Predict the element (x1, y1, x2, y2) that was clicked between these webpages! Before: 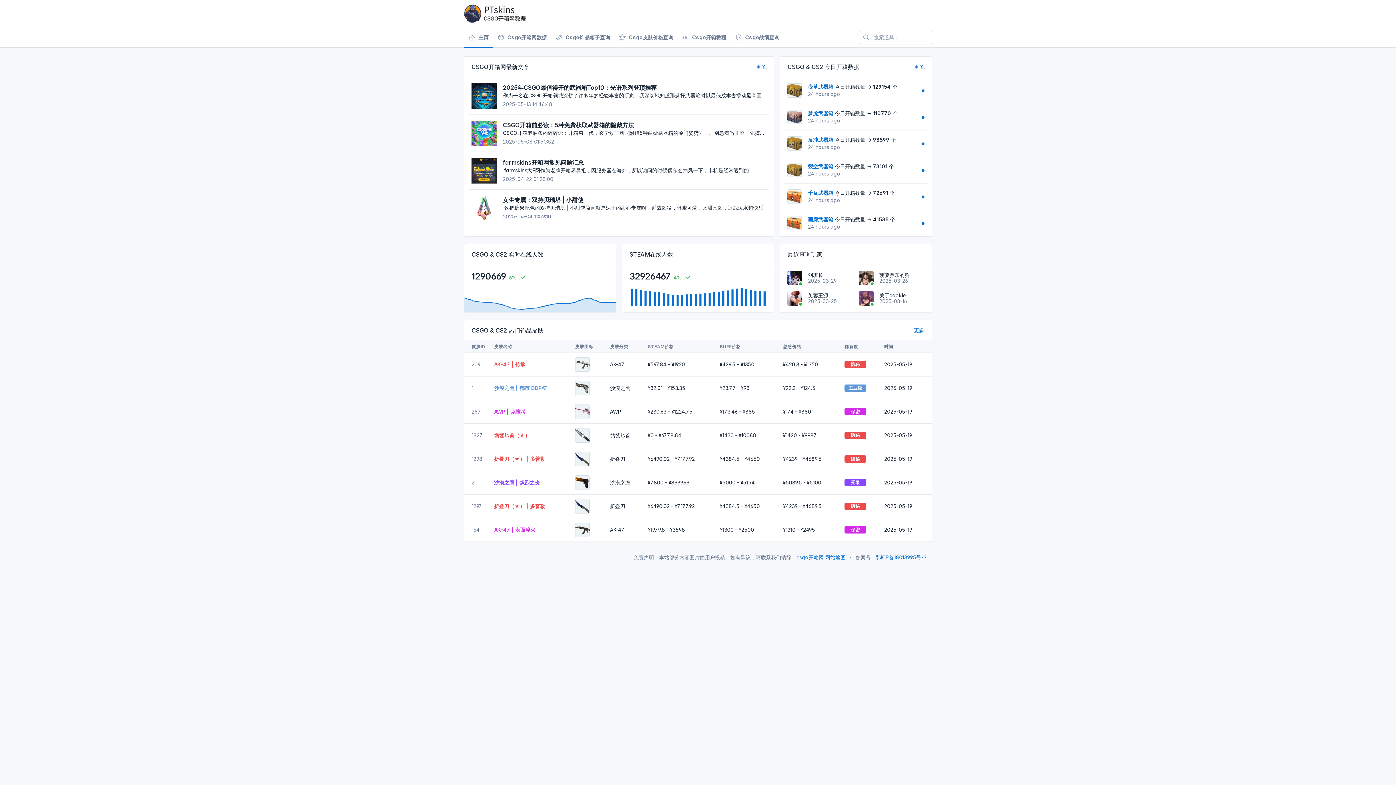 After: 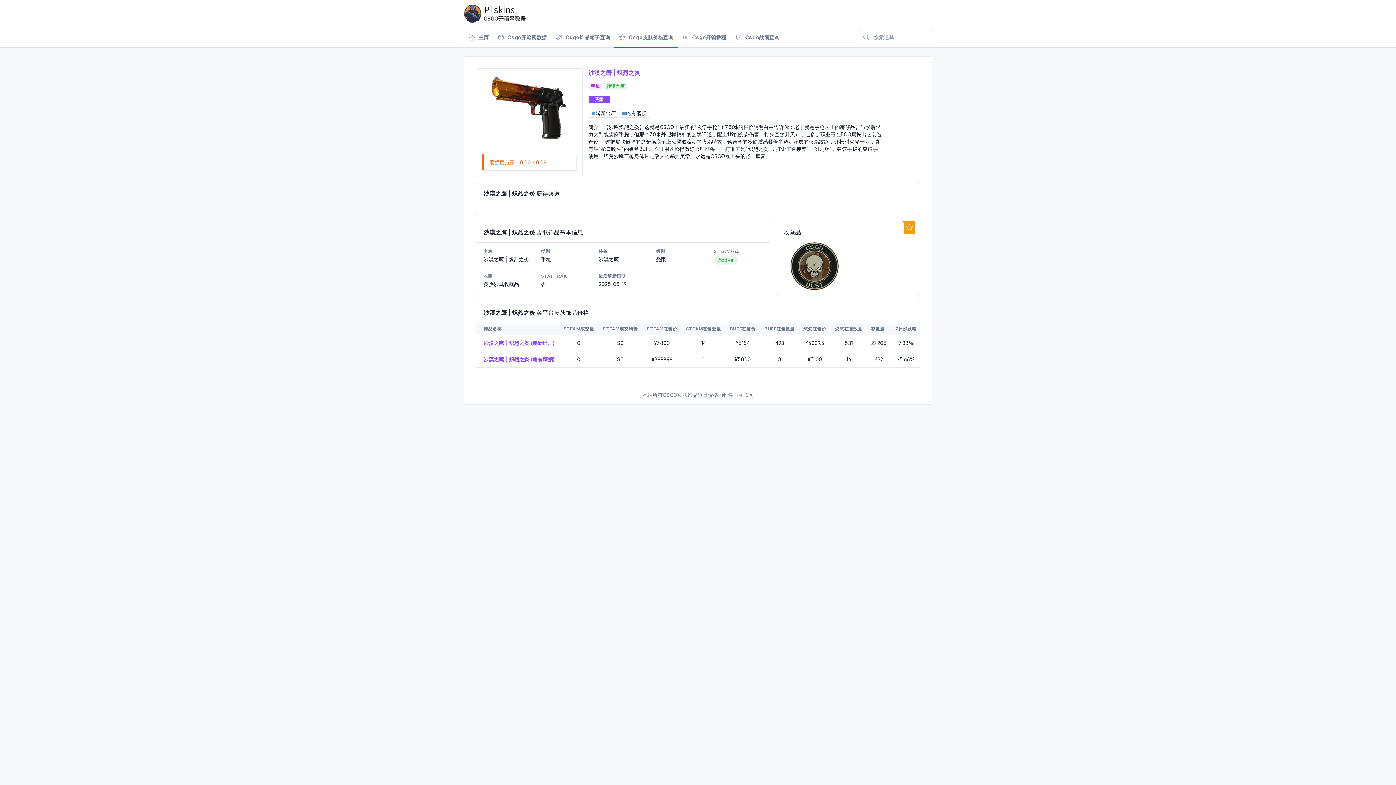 Action: bbox: (575, 483, 589, 489)